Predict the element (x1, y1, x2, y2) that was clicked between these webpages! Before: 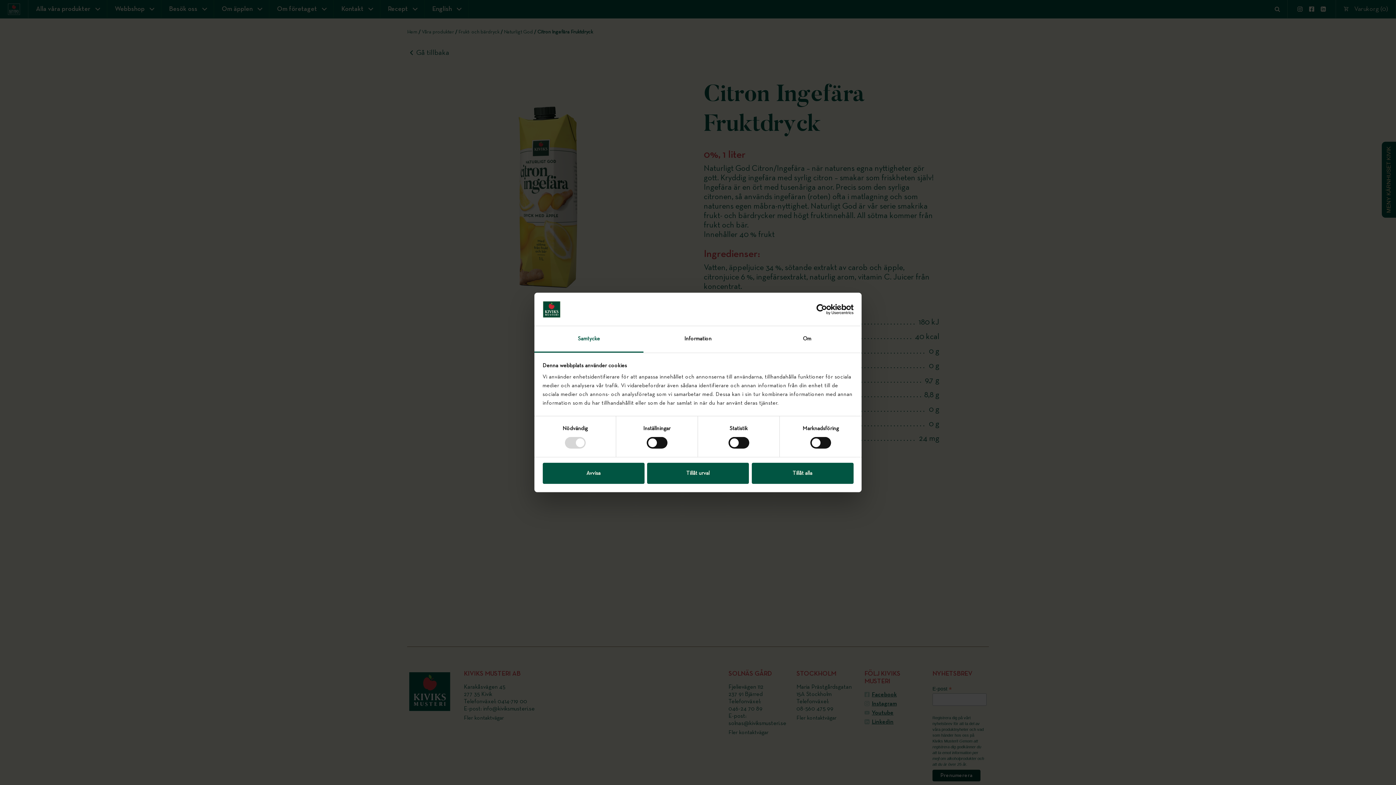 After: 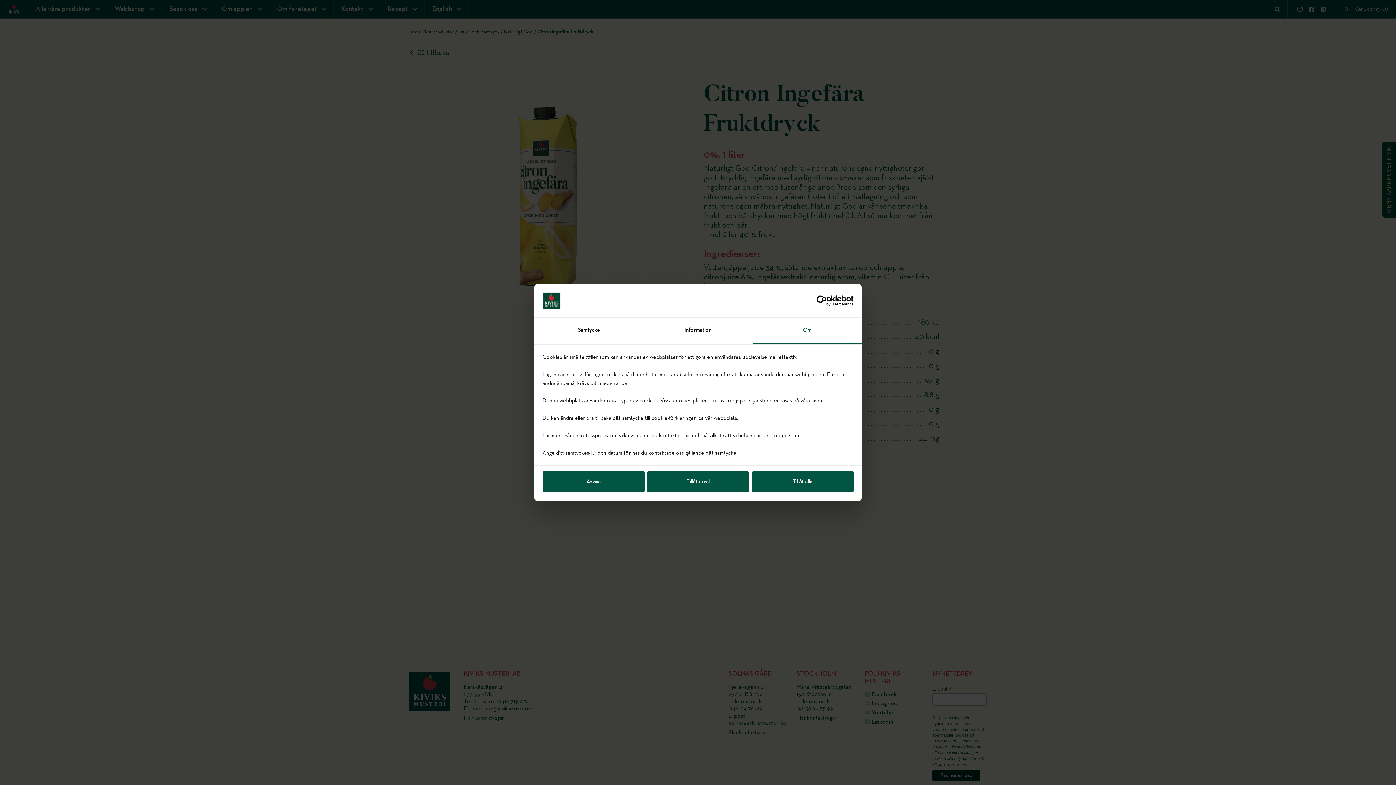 Action: bbox: (752, 326, 861, 352) label: Om